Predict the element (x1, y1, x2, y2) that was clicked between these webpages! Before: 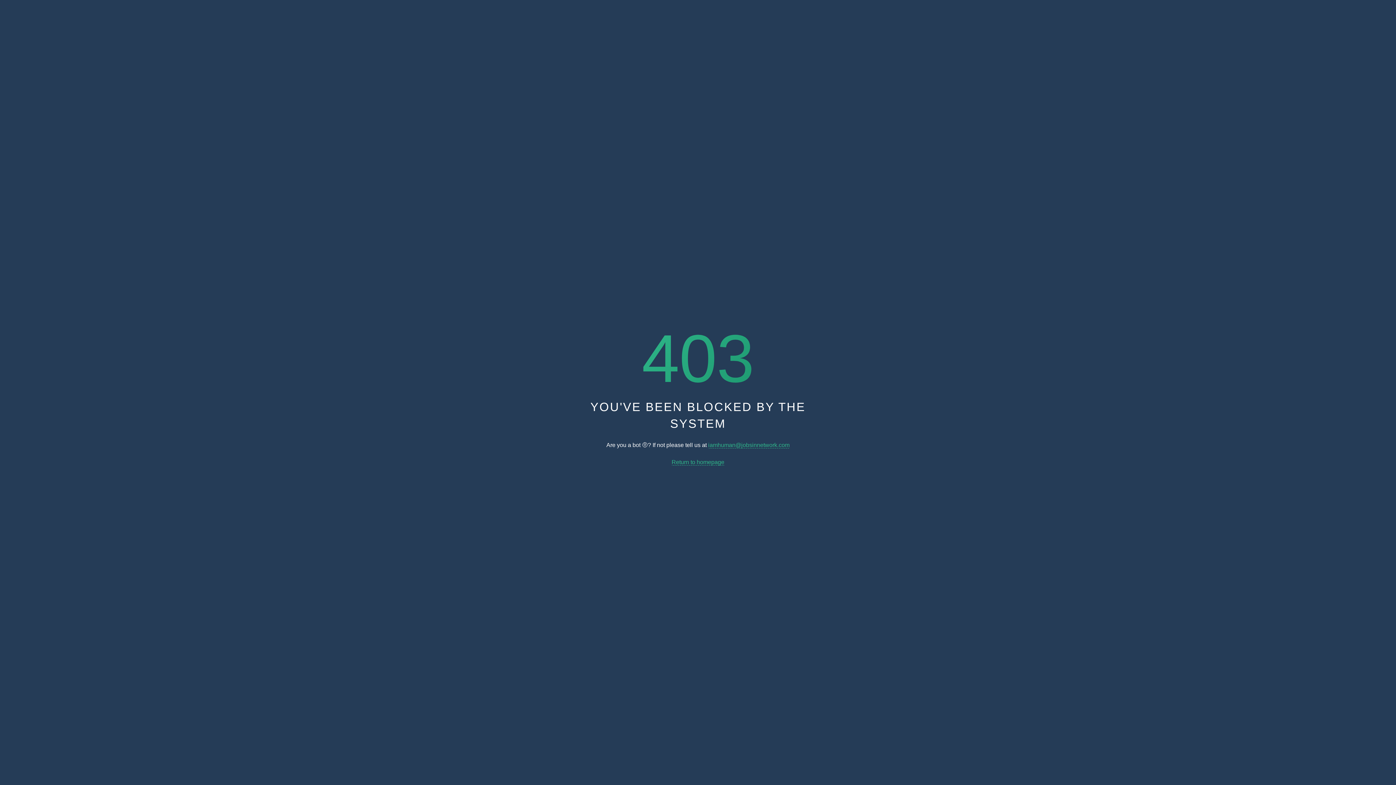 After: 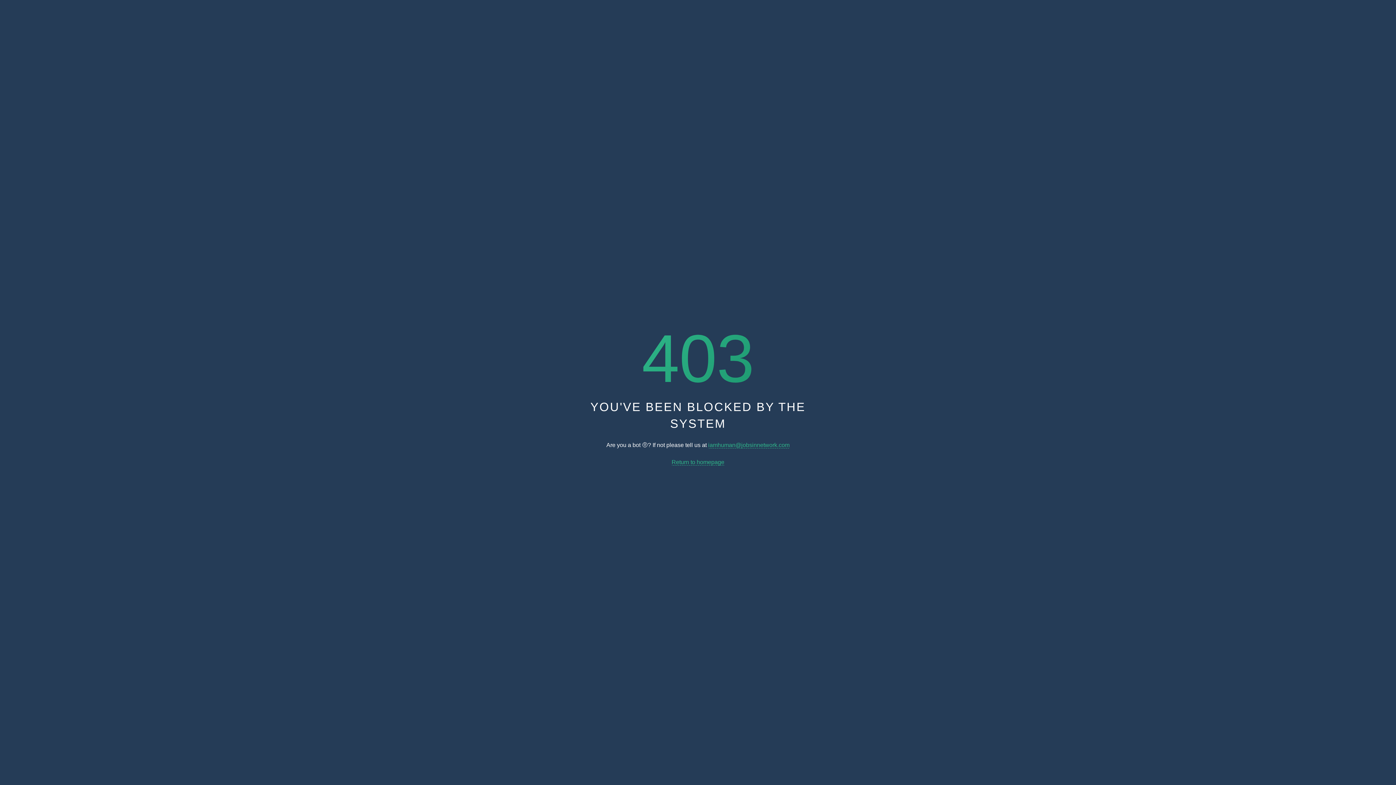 Action: bbox: (671, 459, 724, 465) label: Return to homepage